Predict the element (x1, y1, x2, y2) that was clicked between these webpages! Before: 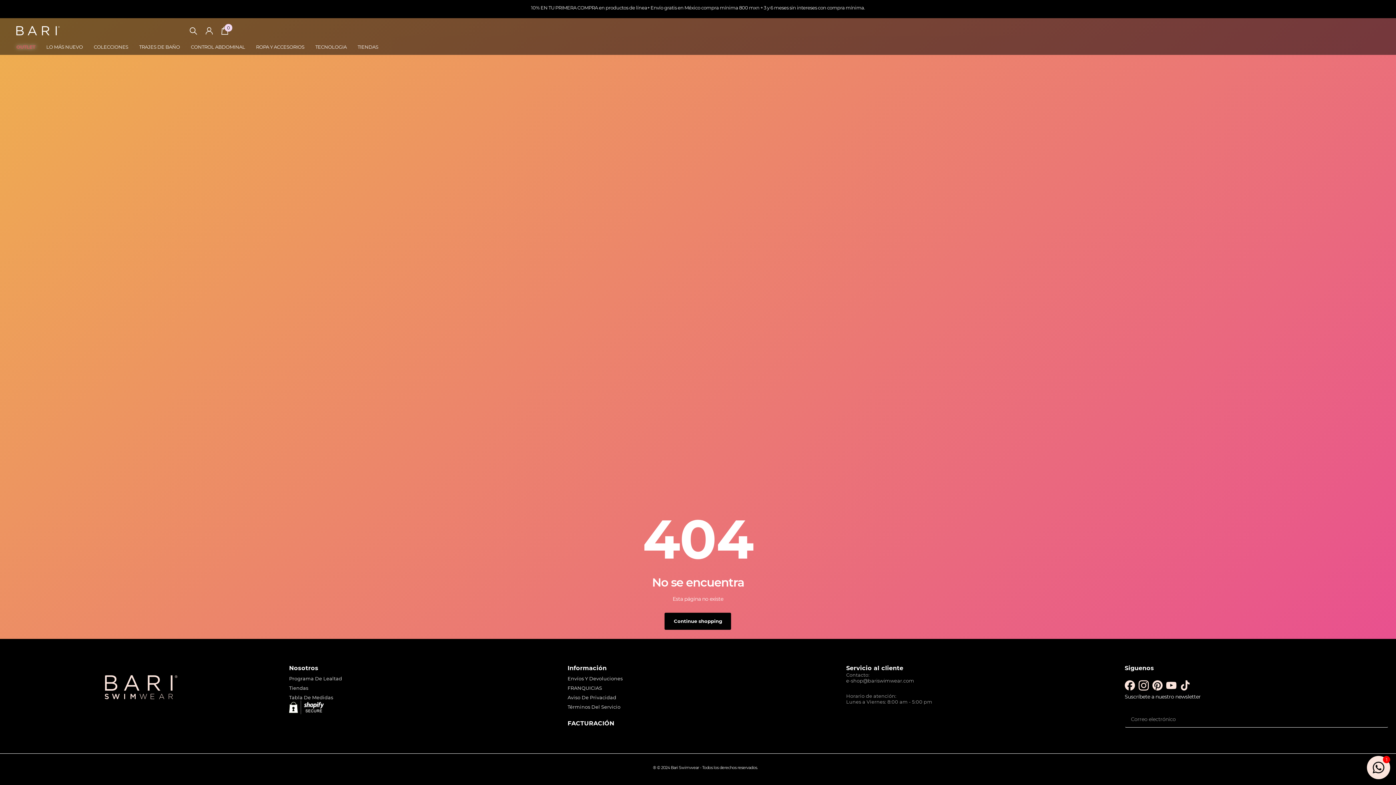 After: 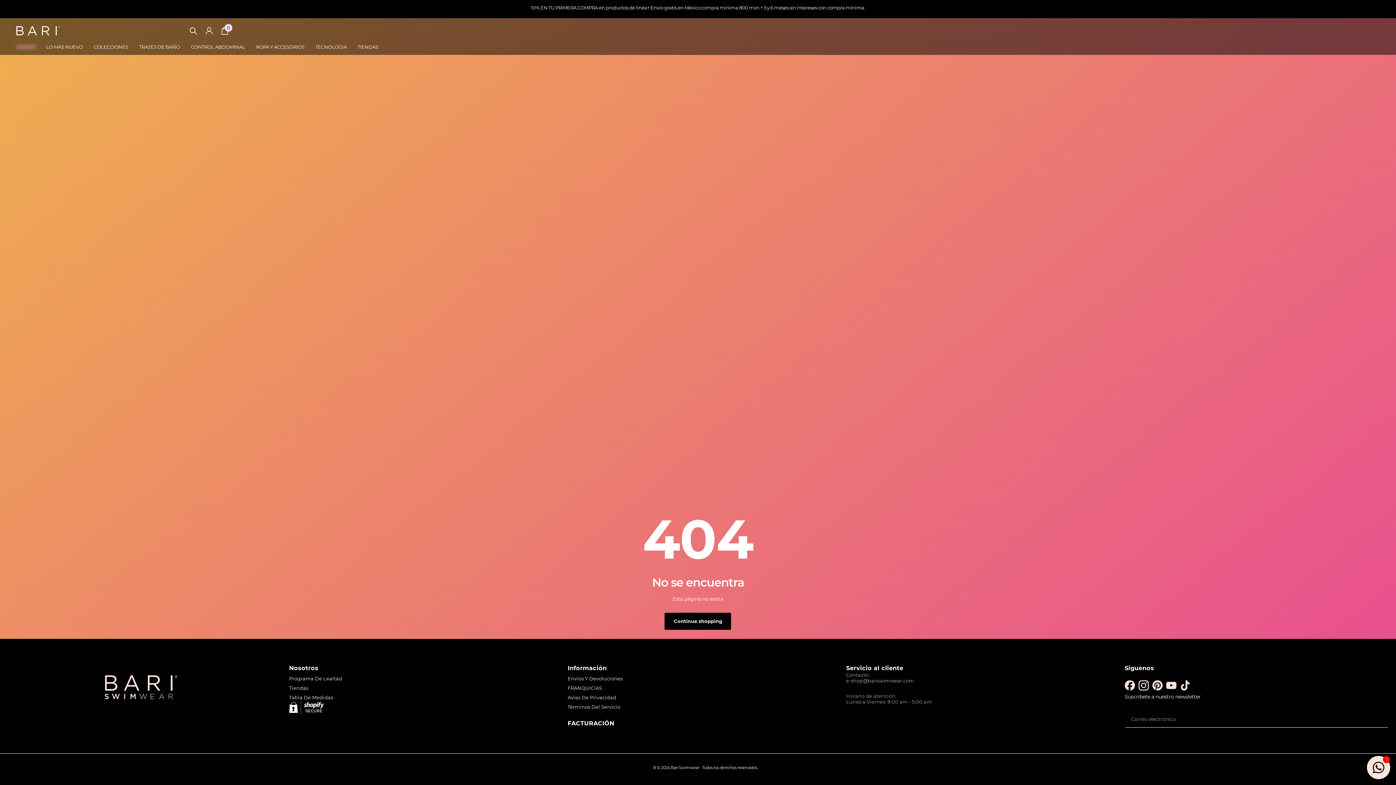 Action: label: 10% EN TU PRIMERA COMPRA en productos de línea+ Envío gratis en México compra mínima 800 mxn + 3 y 6 meses sin intereses con compra mínima. bbox: (531, 4, 865, 10)